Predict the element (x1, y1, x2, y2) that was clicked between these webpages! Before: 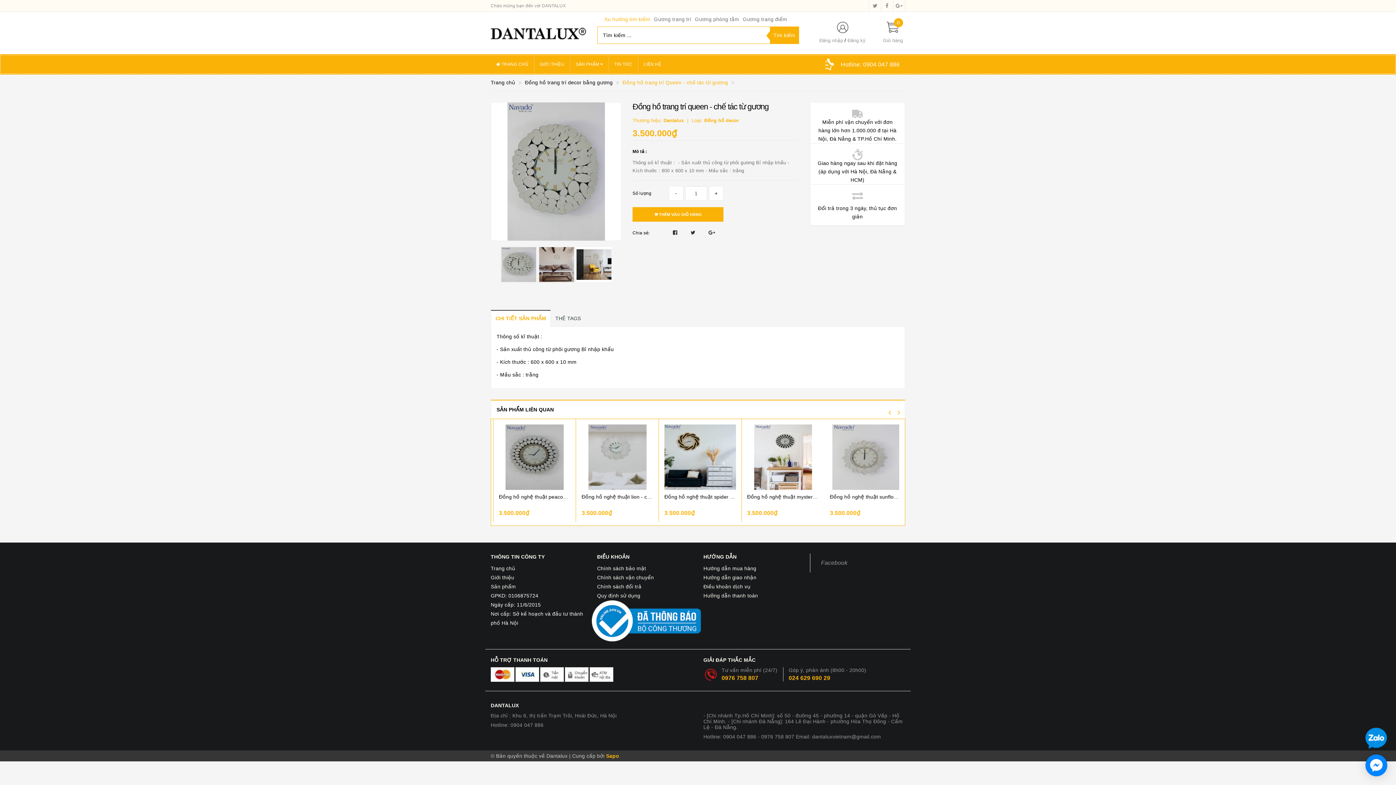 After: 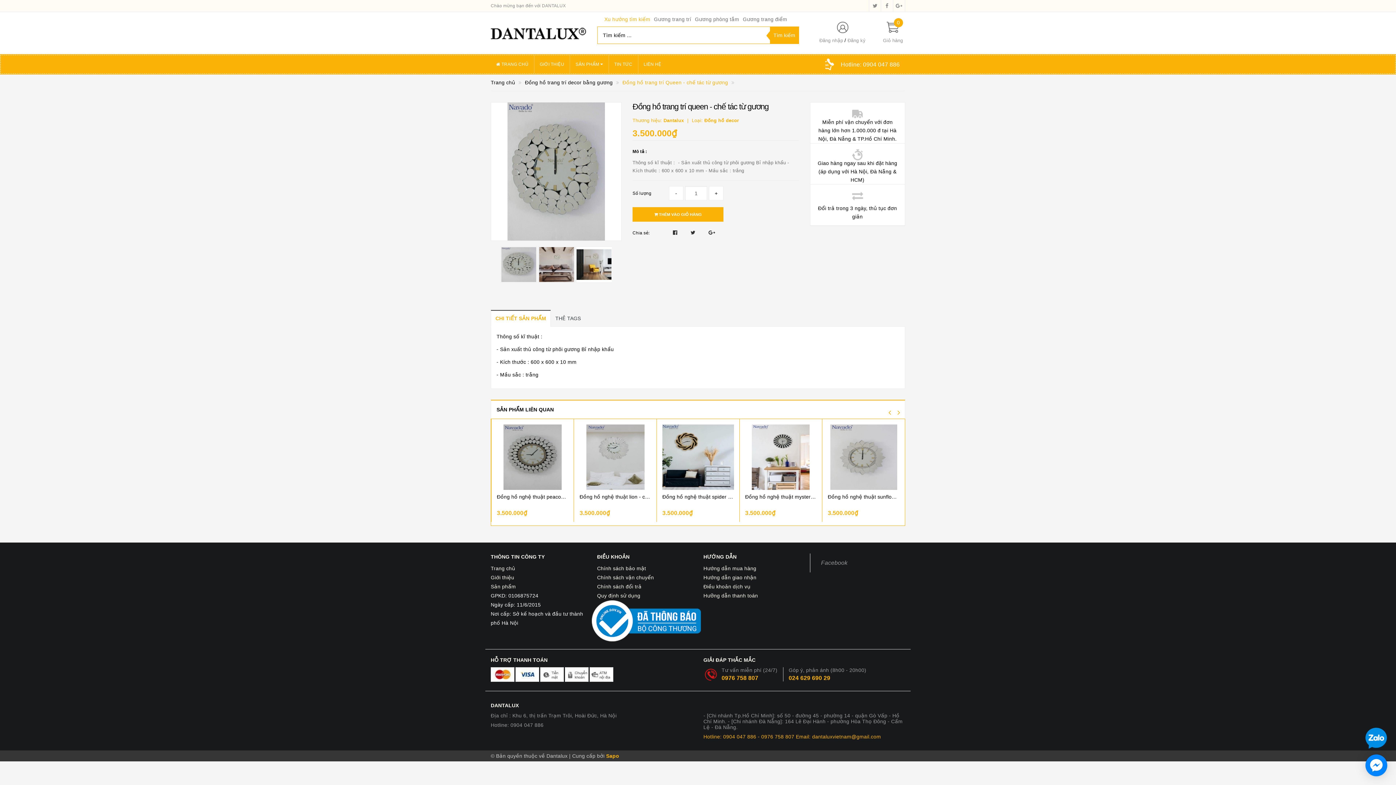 Action: label: Hotline: 0904 047 886 - 0976 758 807 Email: dantaluxvietnam@gmail.com bbox: (703, 734, 881, 740)